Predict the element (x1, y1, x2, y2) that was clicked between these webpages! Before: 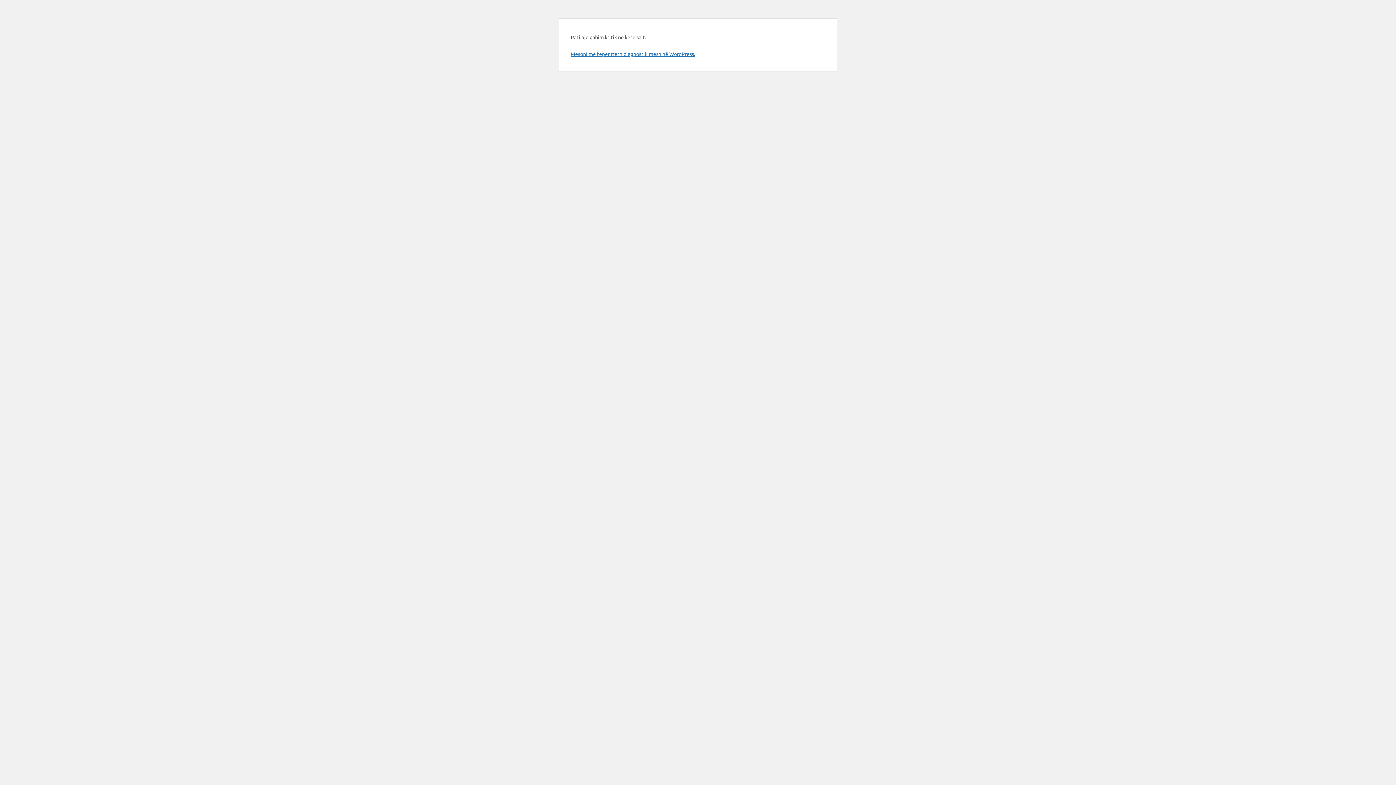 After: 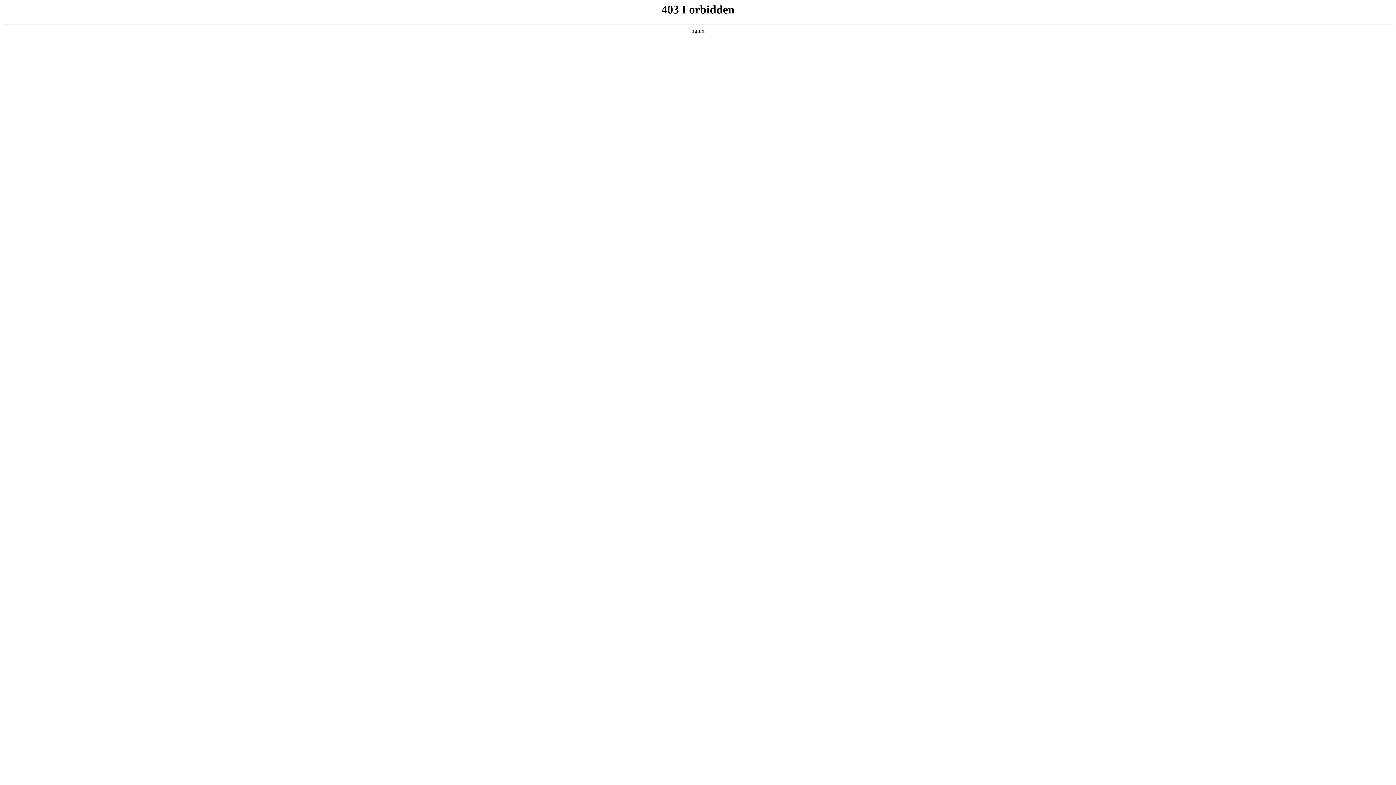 Action: bbox: (570, 50, 695, 57) label: Mësoni më tepër rreth diagnostikimesh në WordPress.